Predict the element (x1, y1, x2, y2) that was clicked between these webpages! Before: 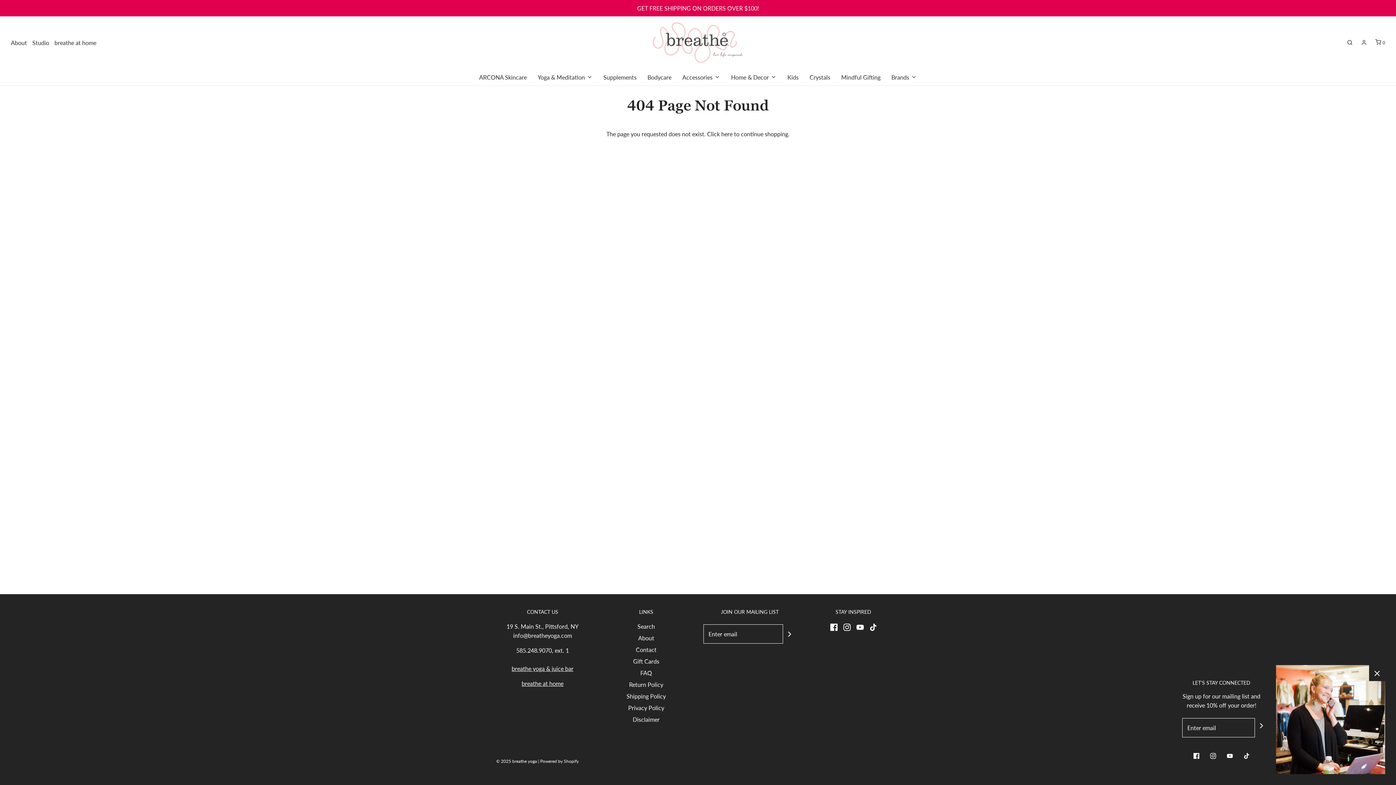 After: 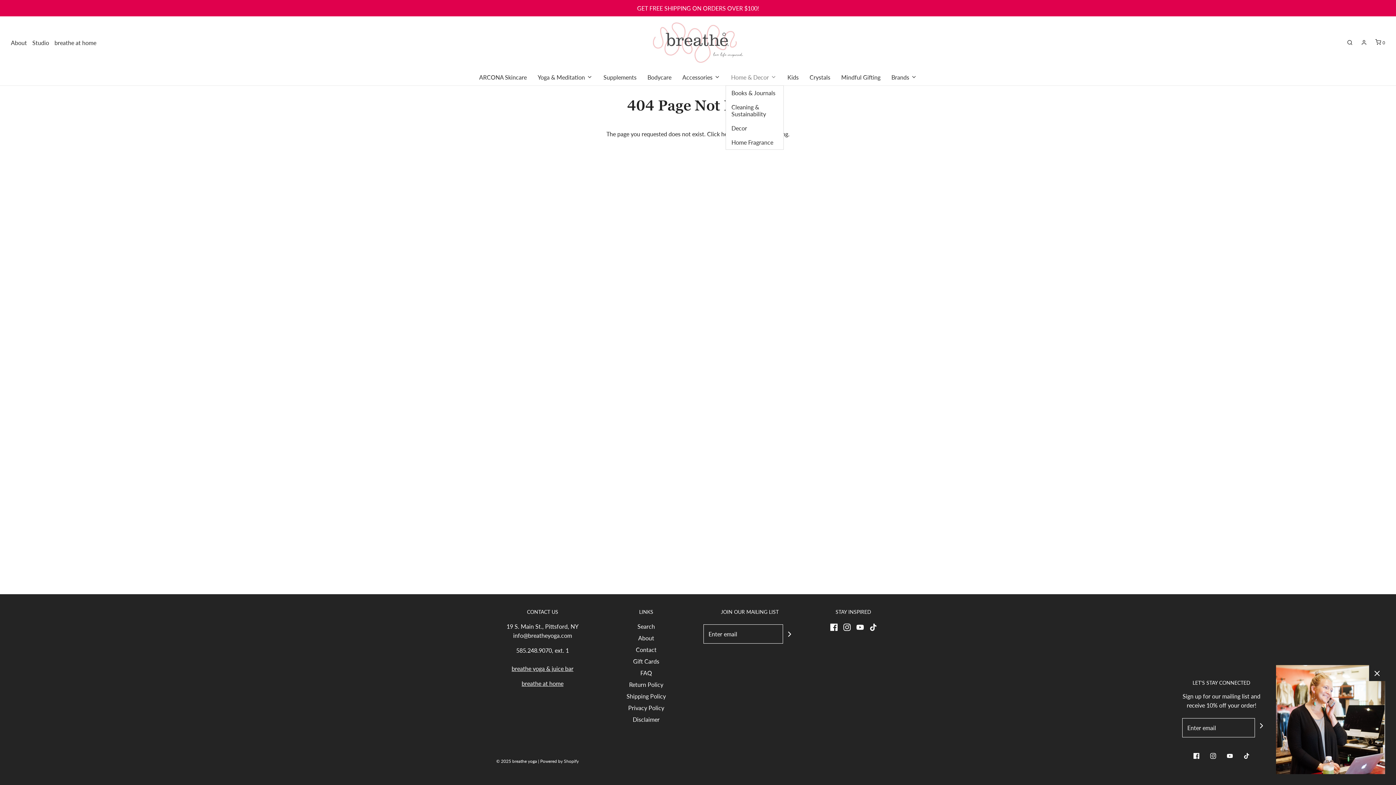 Action: label: Home & Decor bbox: (731, 68, 776, 85)